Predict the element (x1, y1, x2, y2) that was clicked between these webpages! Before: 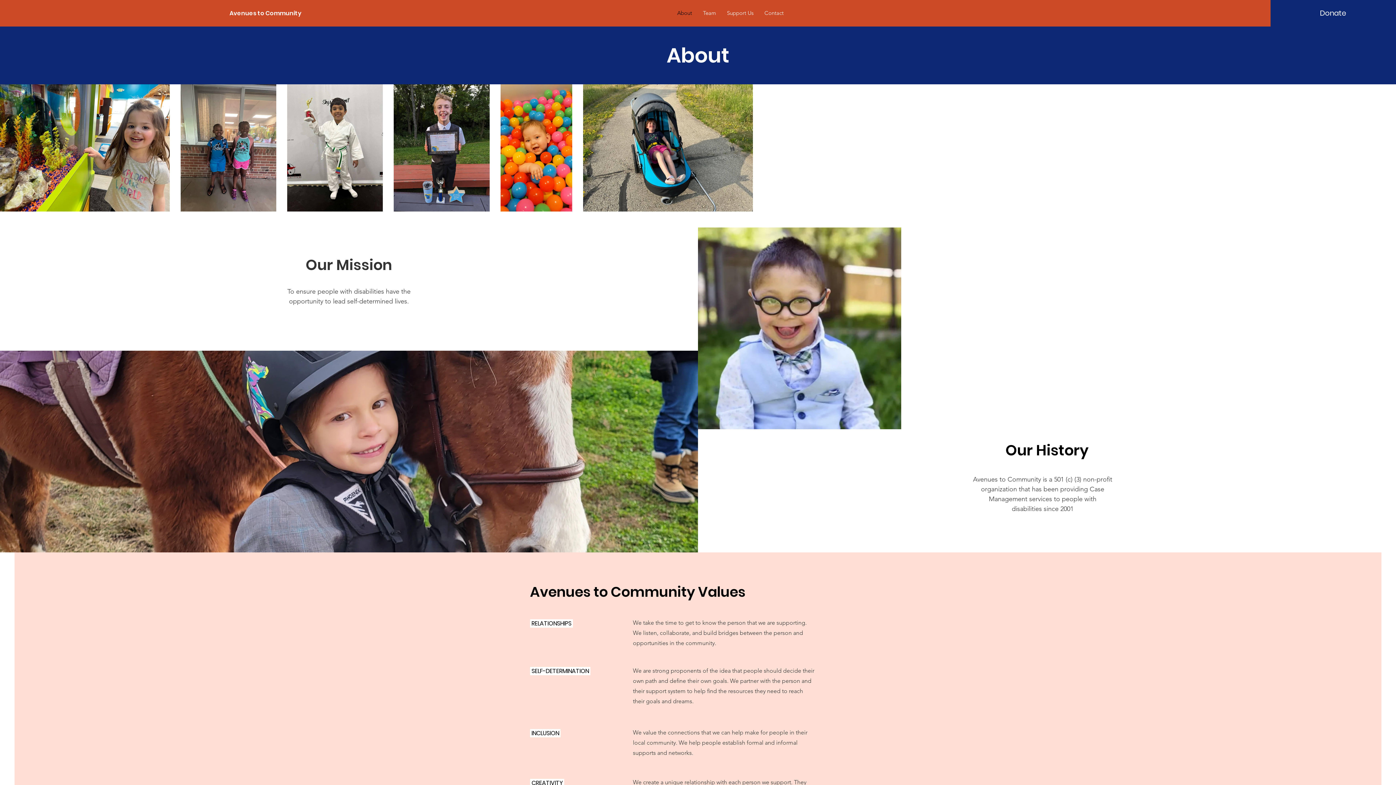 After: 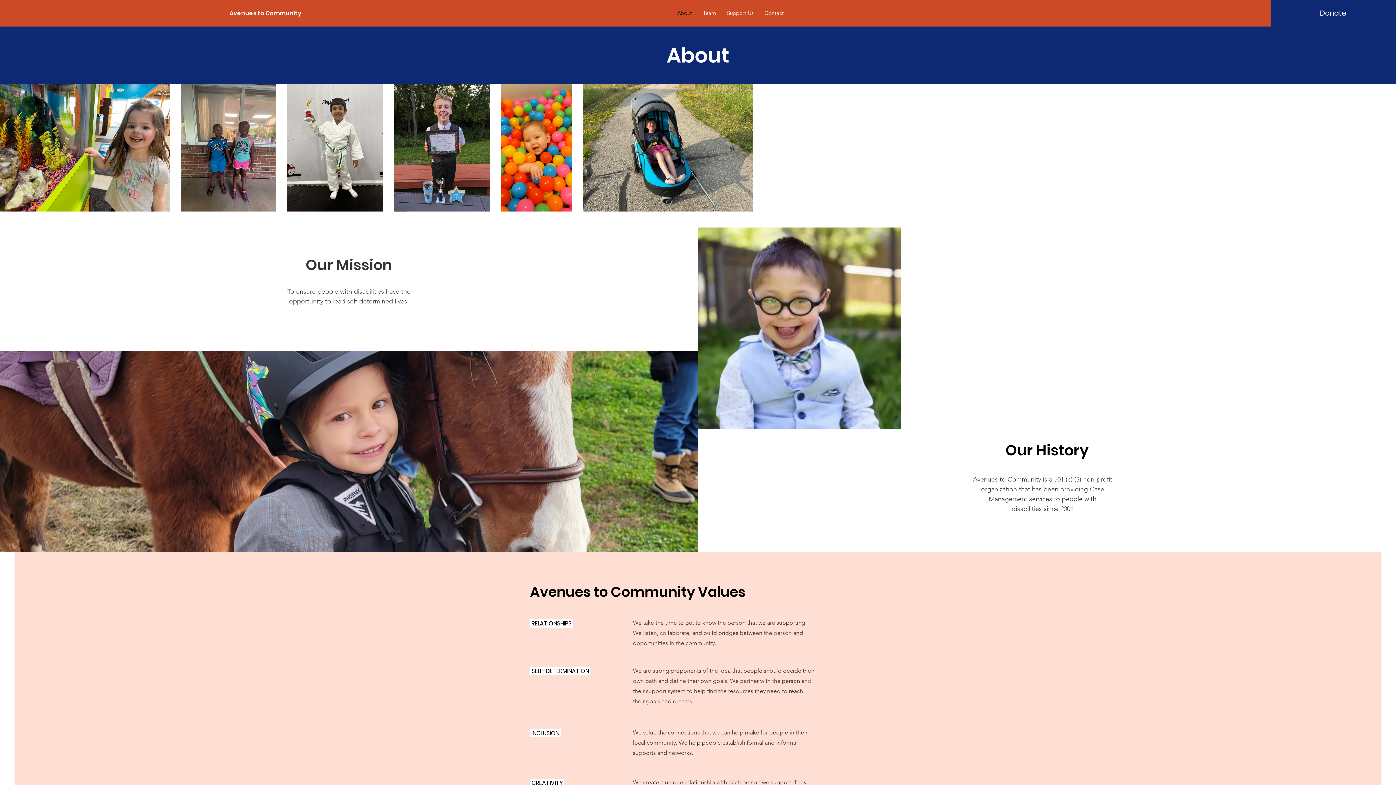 Action: bbox: (671, 5, 697, 20) label: About